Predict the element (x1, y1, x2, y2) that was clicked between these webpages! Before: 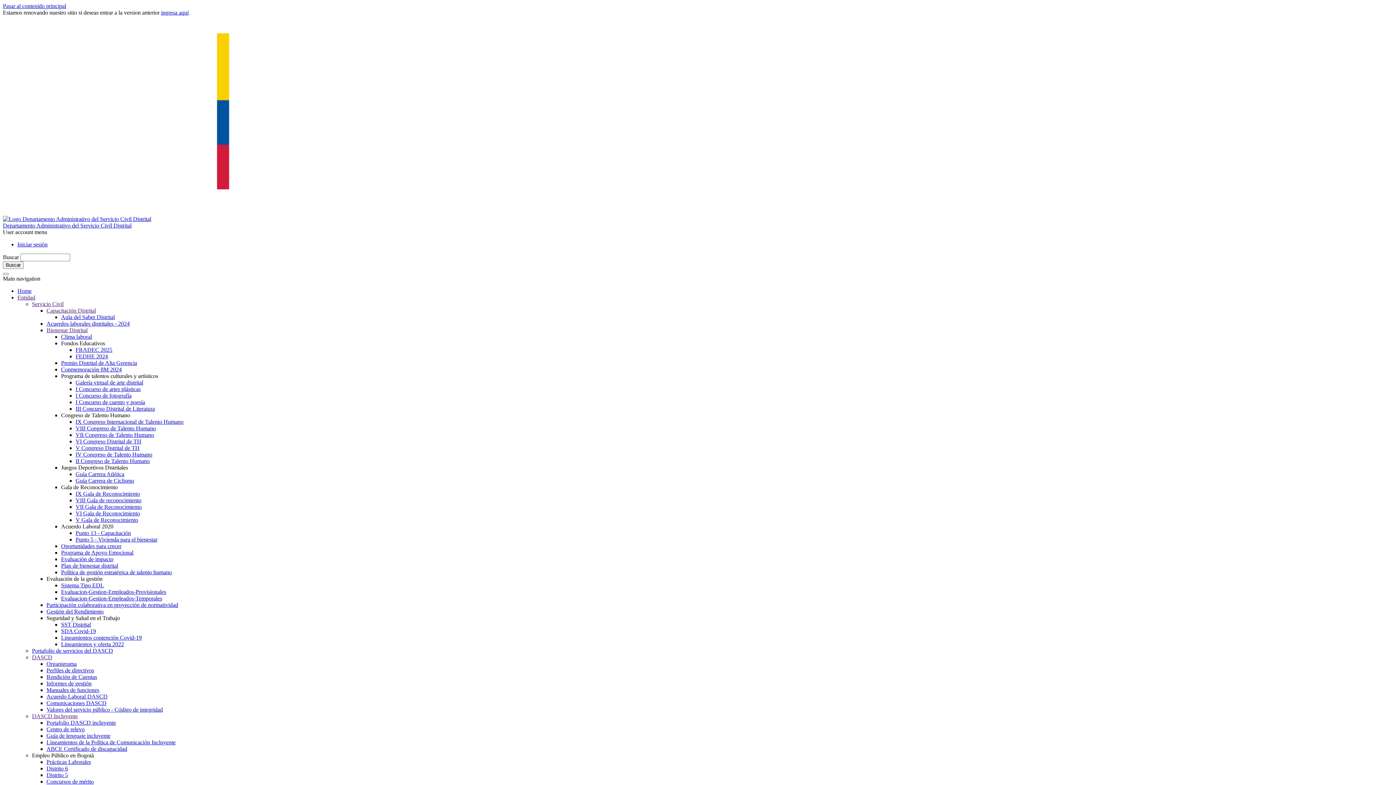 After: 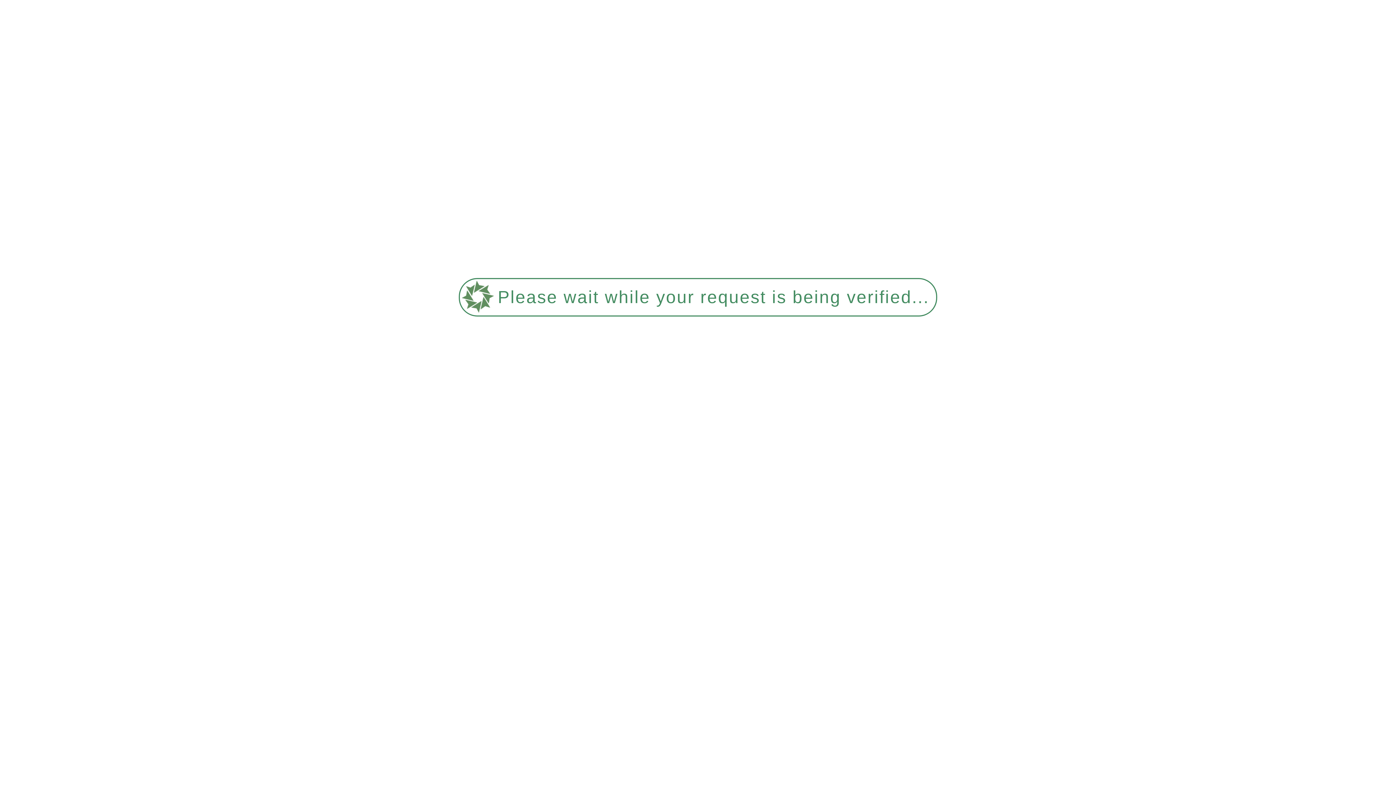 Action: label: Punto 13 - Capacitación bbox: (75, 530, 130, 536)